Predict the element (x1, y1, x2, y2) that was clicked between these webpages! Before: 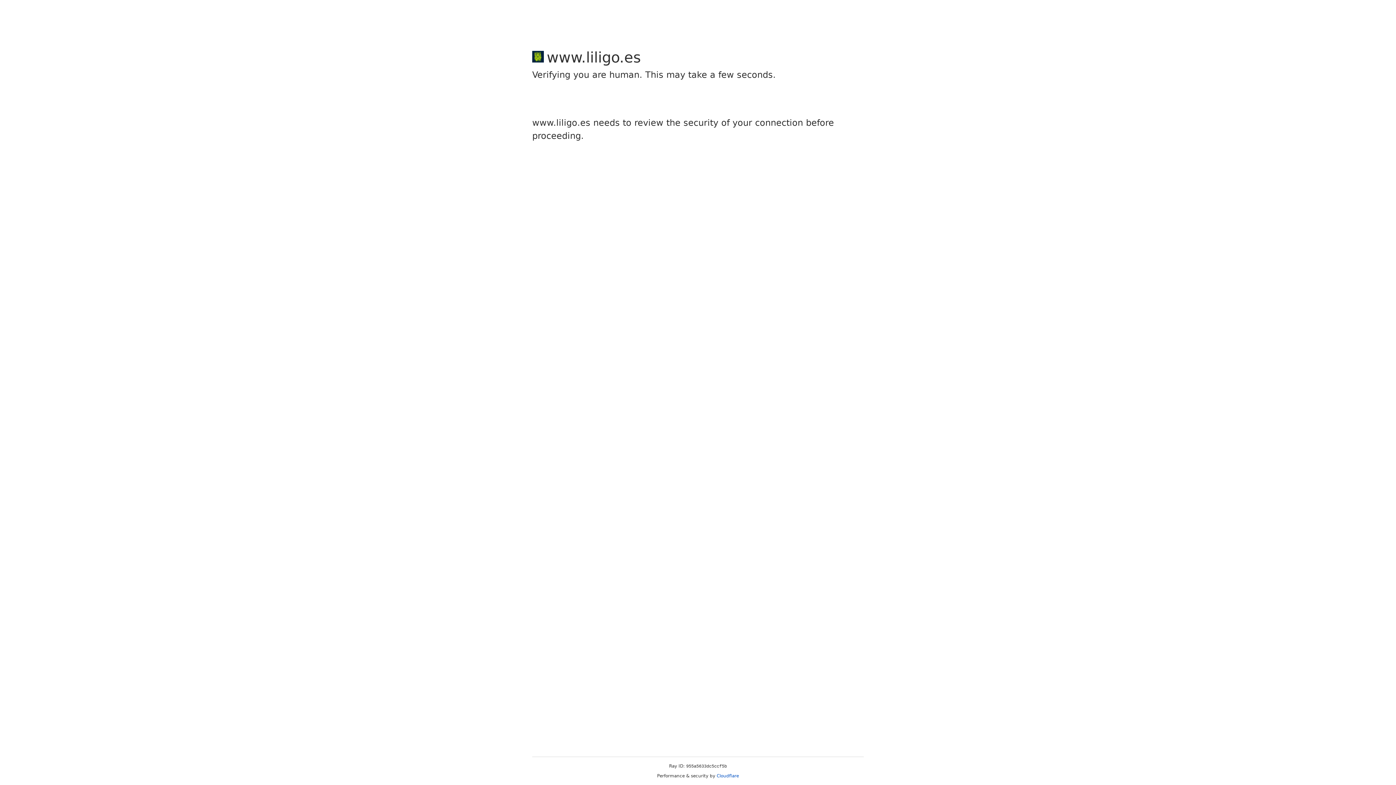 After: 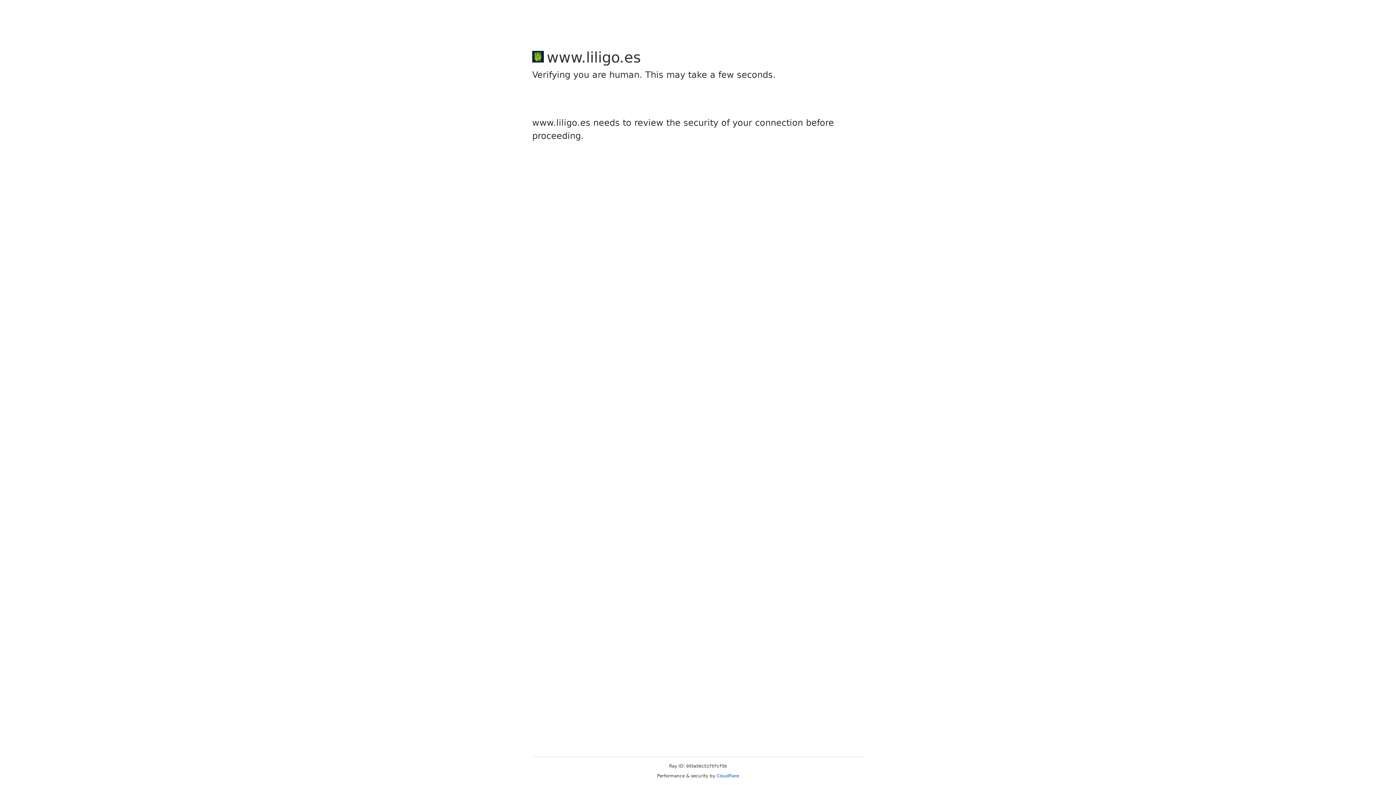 Action: bbox: (716, 773, 739, 778) label: Cloudflare